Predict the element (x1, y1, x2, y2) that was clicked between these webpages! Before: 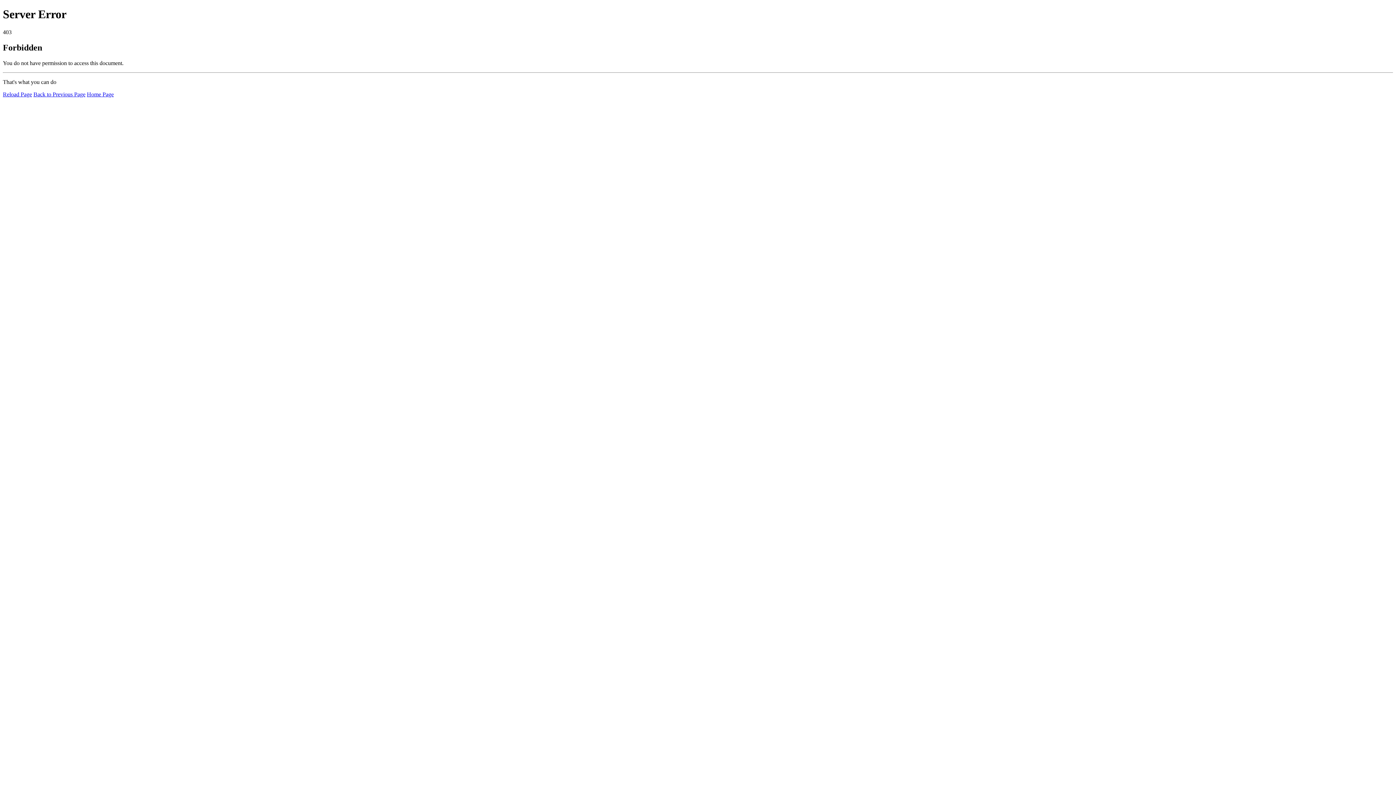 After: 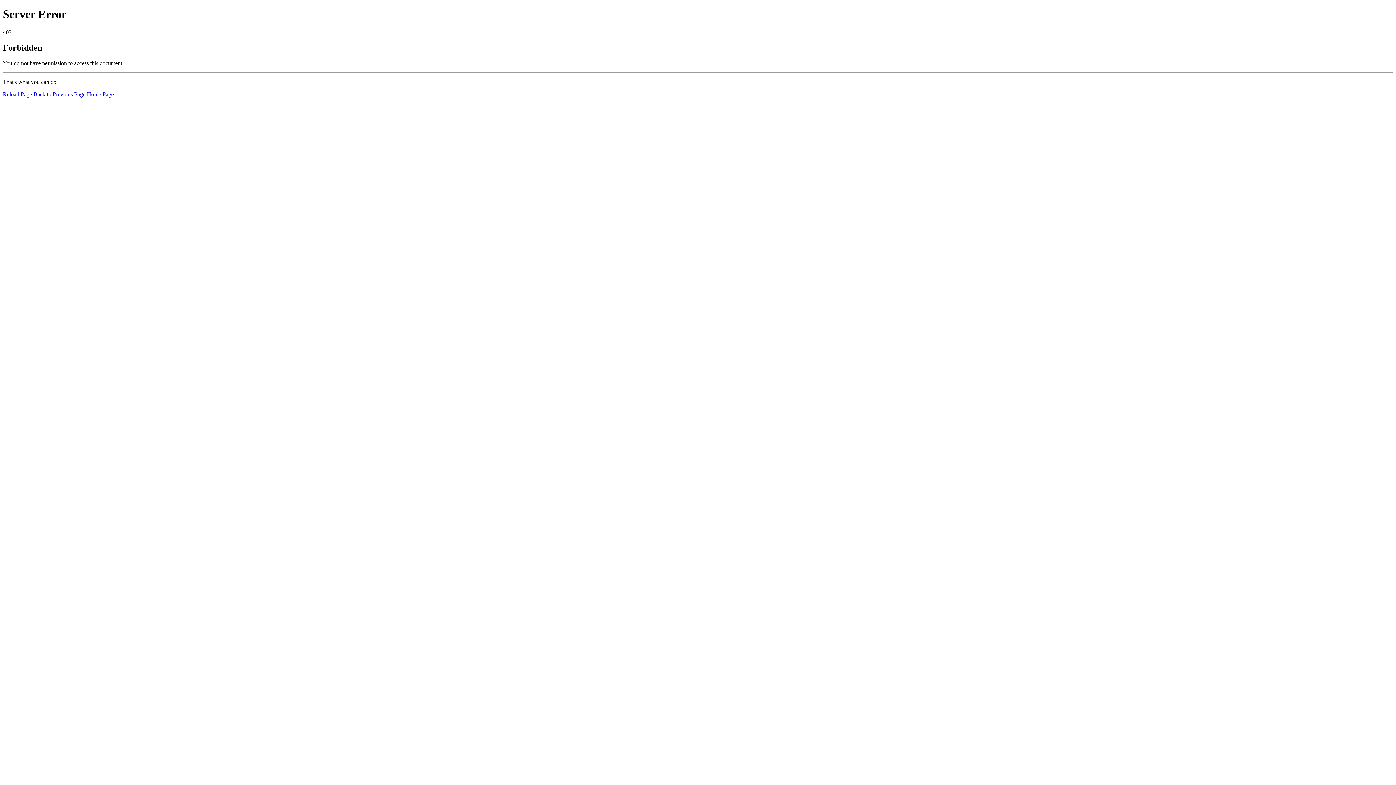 Action: label: Reload Page bbox: (2, 91, 32, 97)